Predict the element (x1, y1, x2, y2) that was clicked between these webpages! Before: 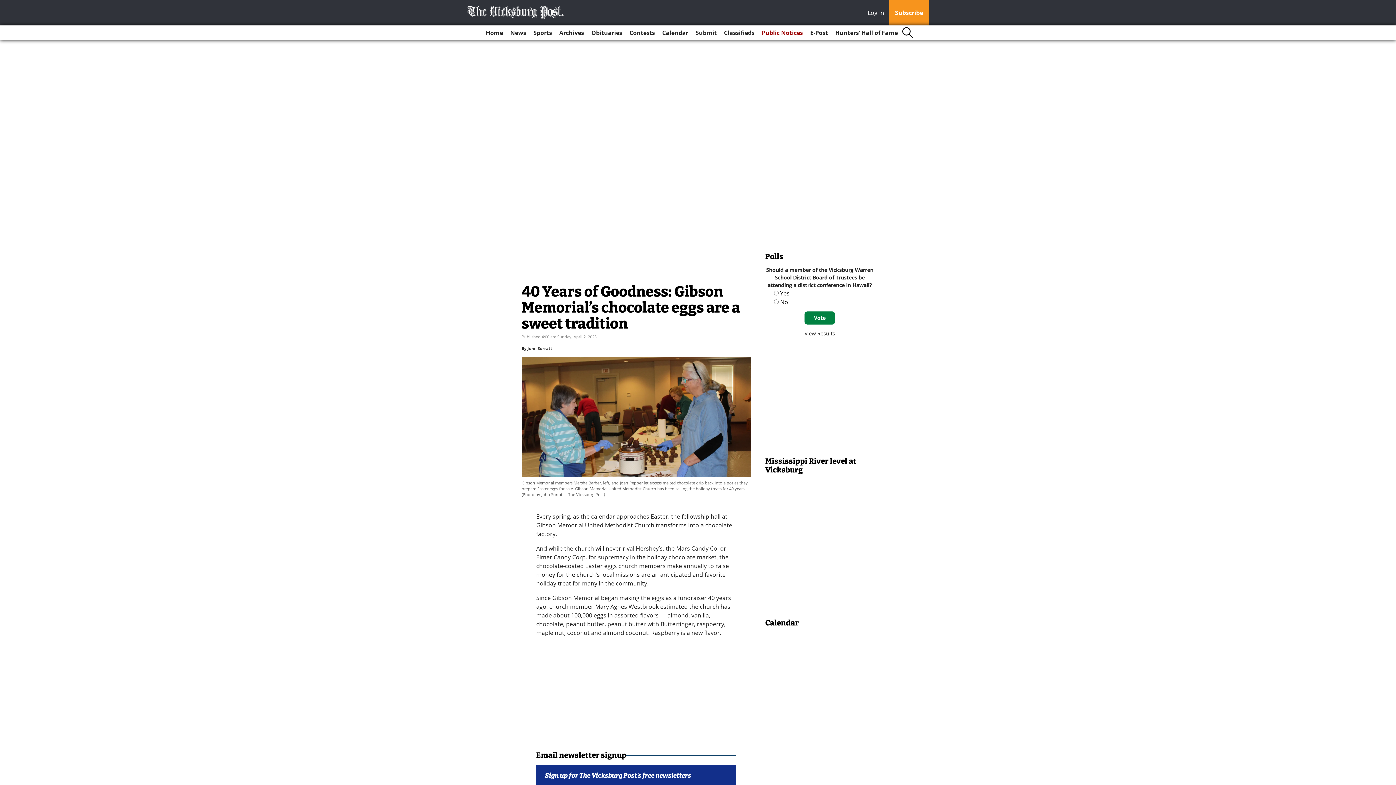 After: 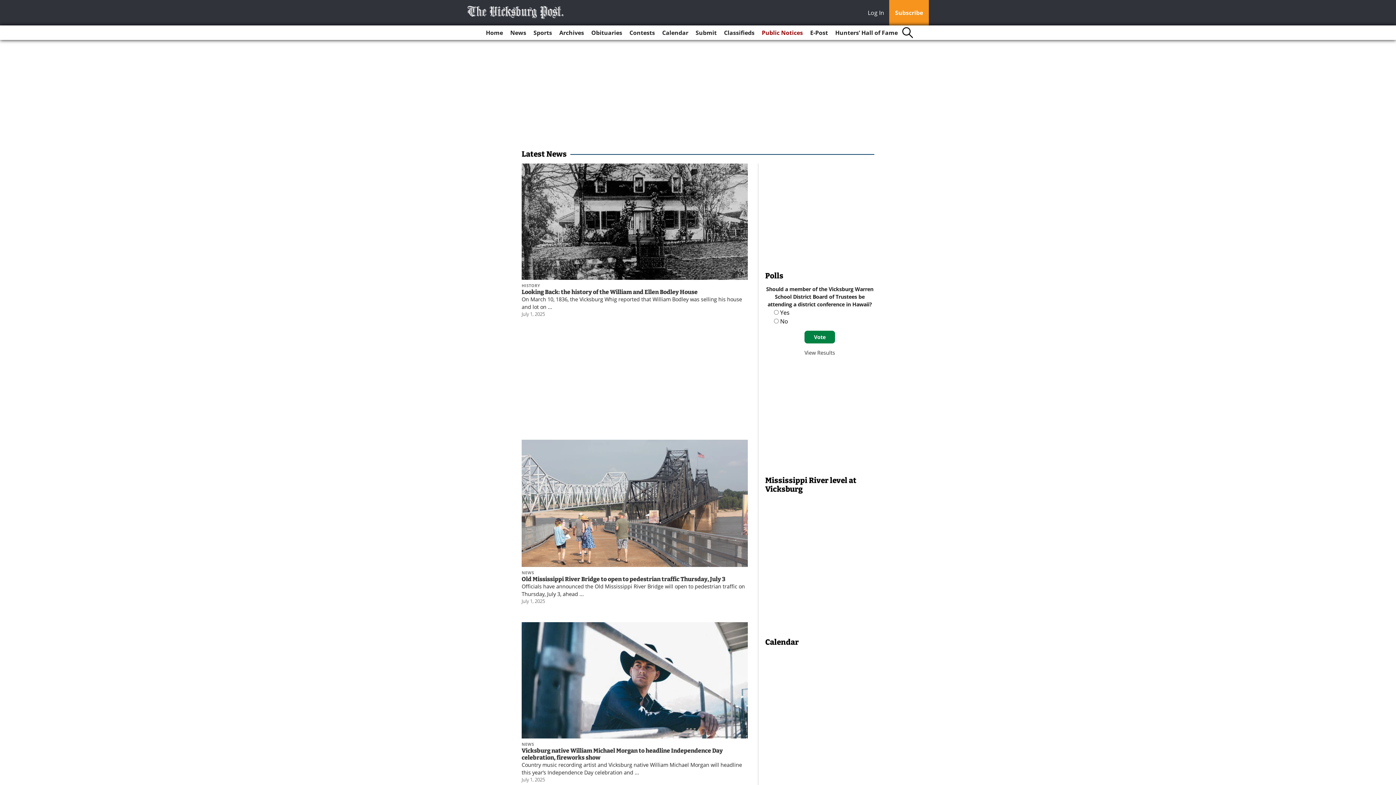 Action: bbox: (507, 25, 529, 40) label: News